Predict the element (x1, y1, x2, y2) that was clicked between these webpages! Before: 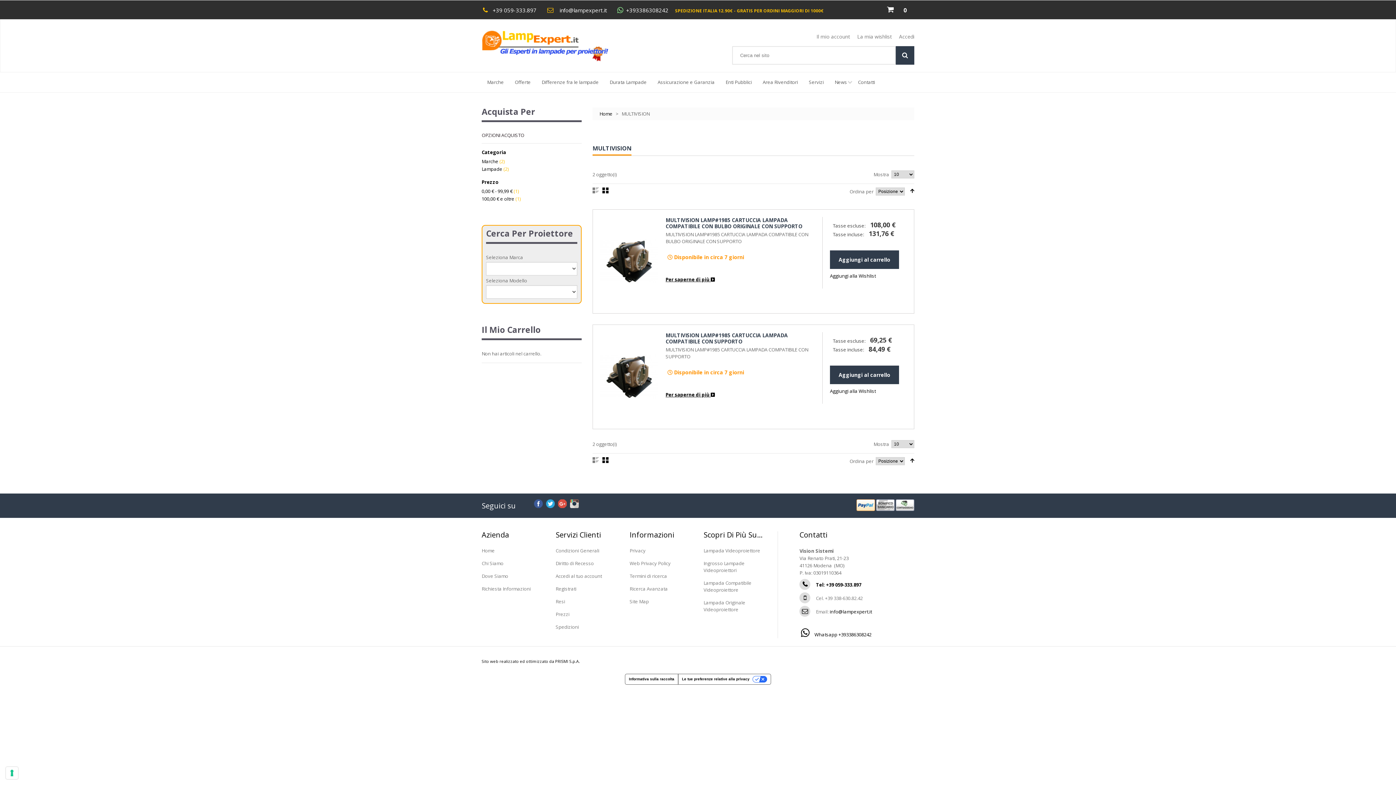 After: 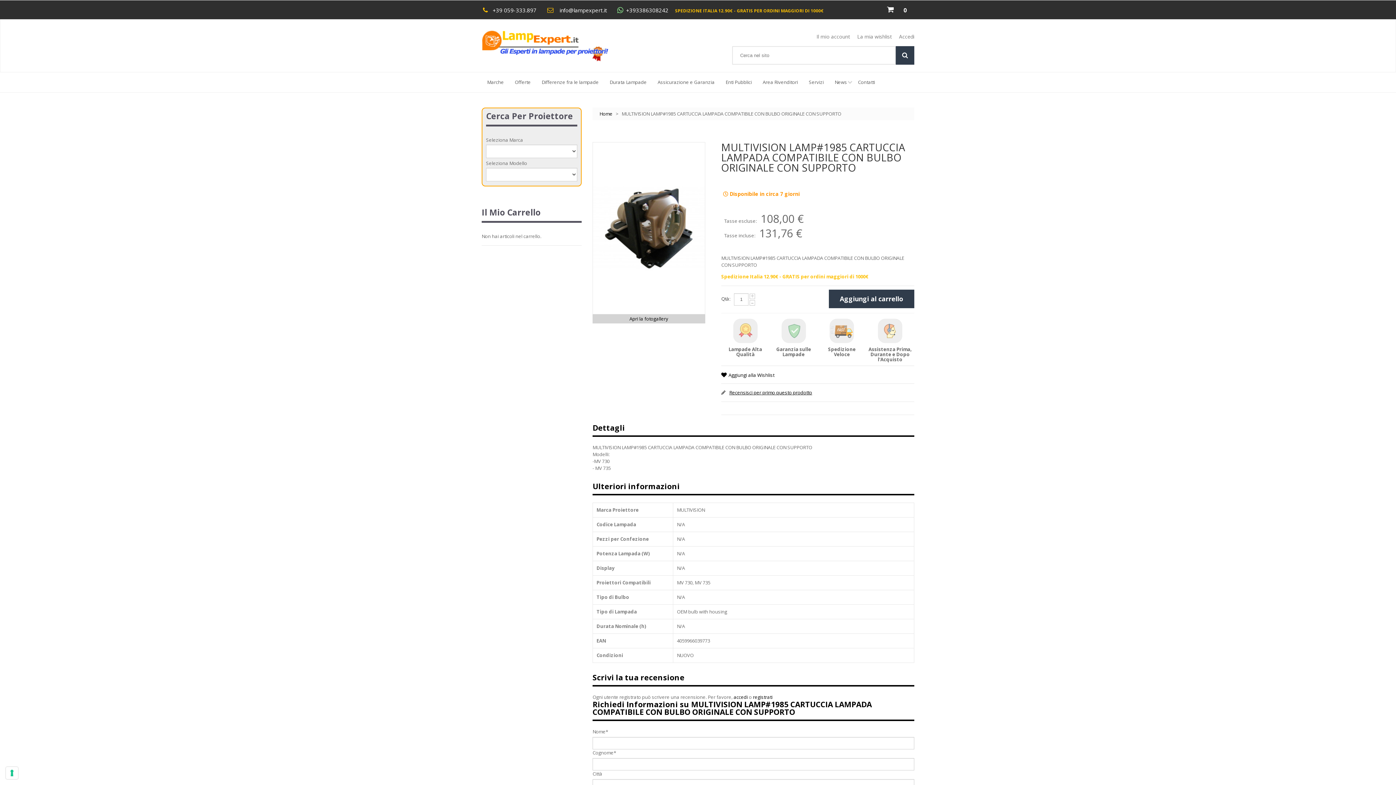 Action: bbox: (600, 217, 658, 306)